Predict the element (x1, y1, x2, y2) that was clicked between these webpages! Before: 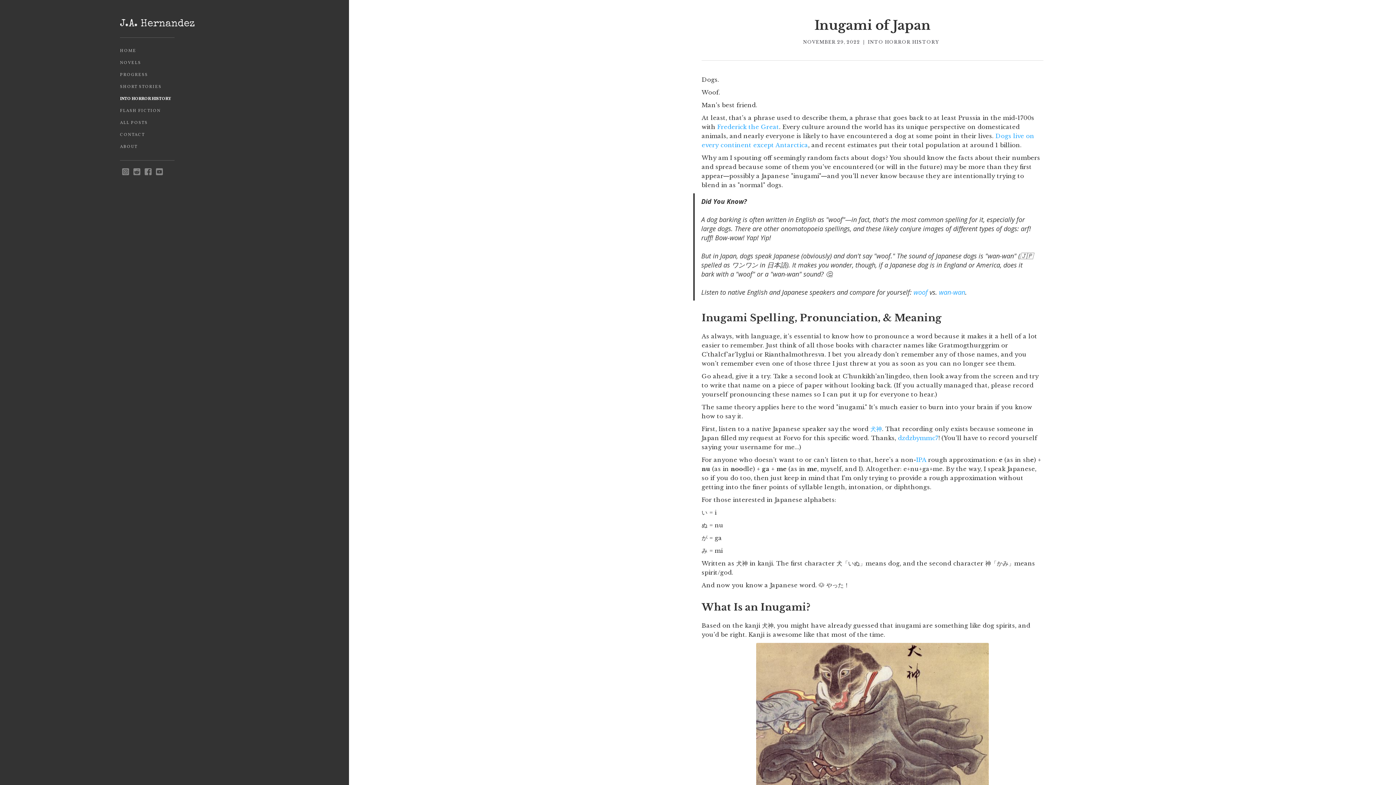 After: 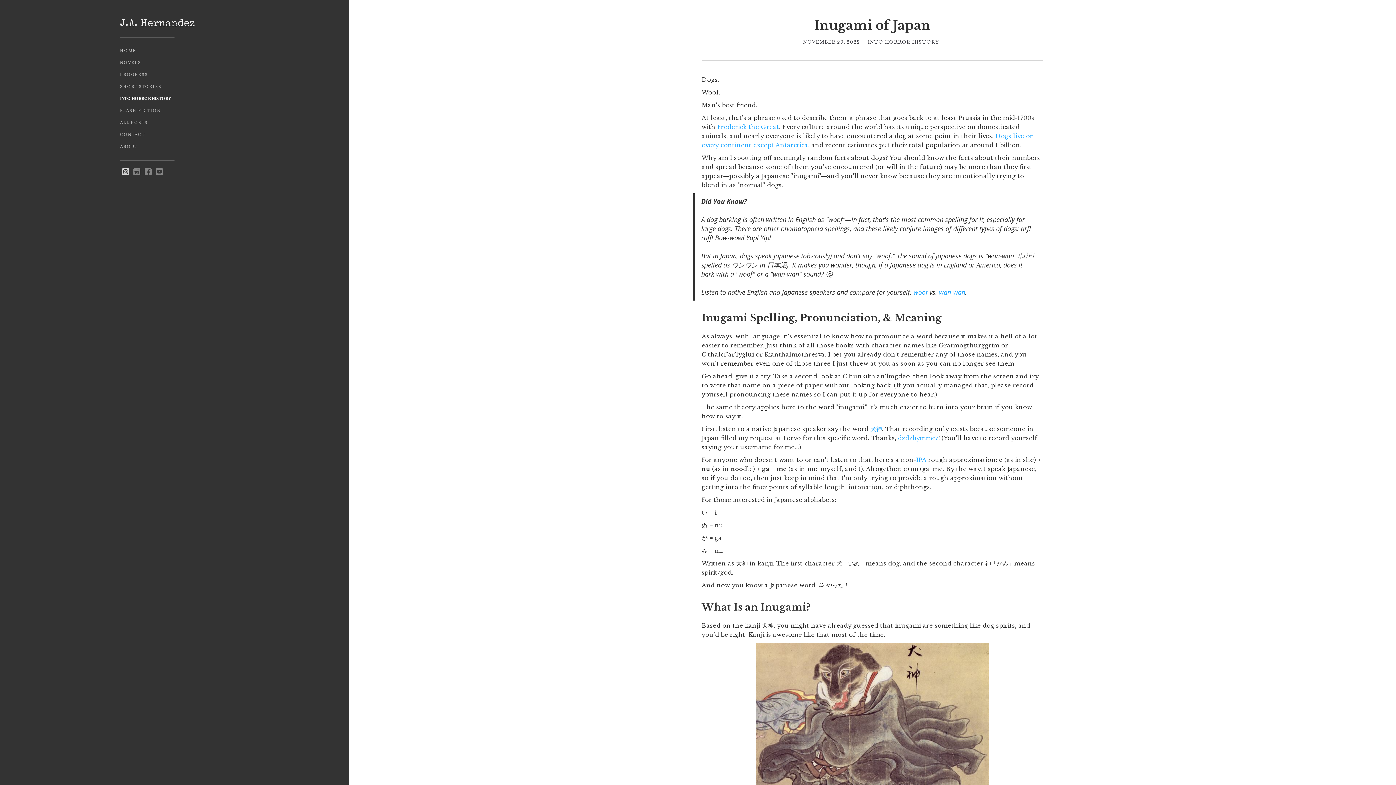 Action: label: instagram - opens in new window bbox: (122, 168, 129, 175)